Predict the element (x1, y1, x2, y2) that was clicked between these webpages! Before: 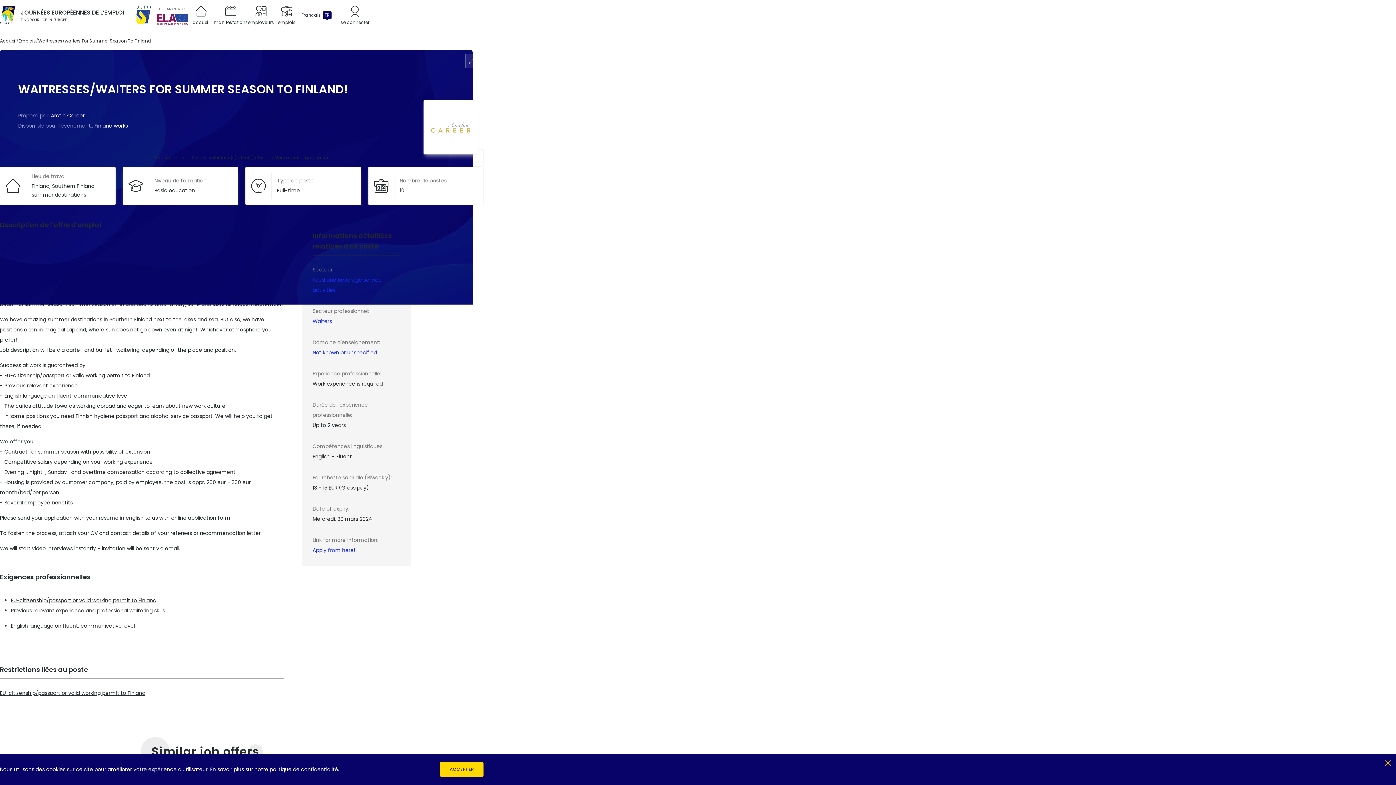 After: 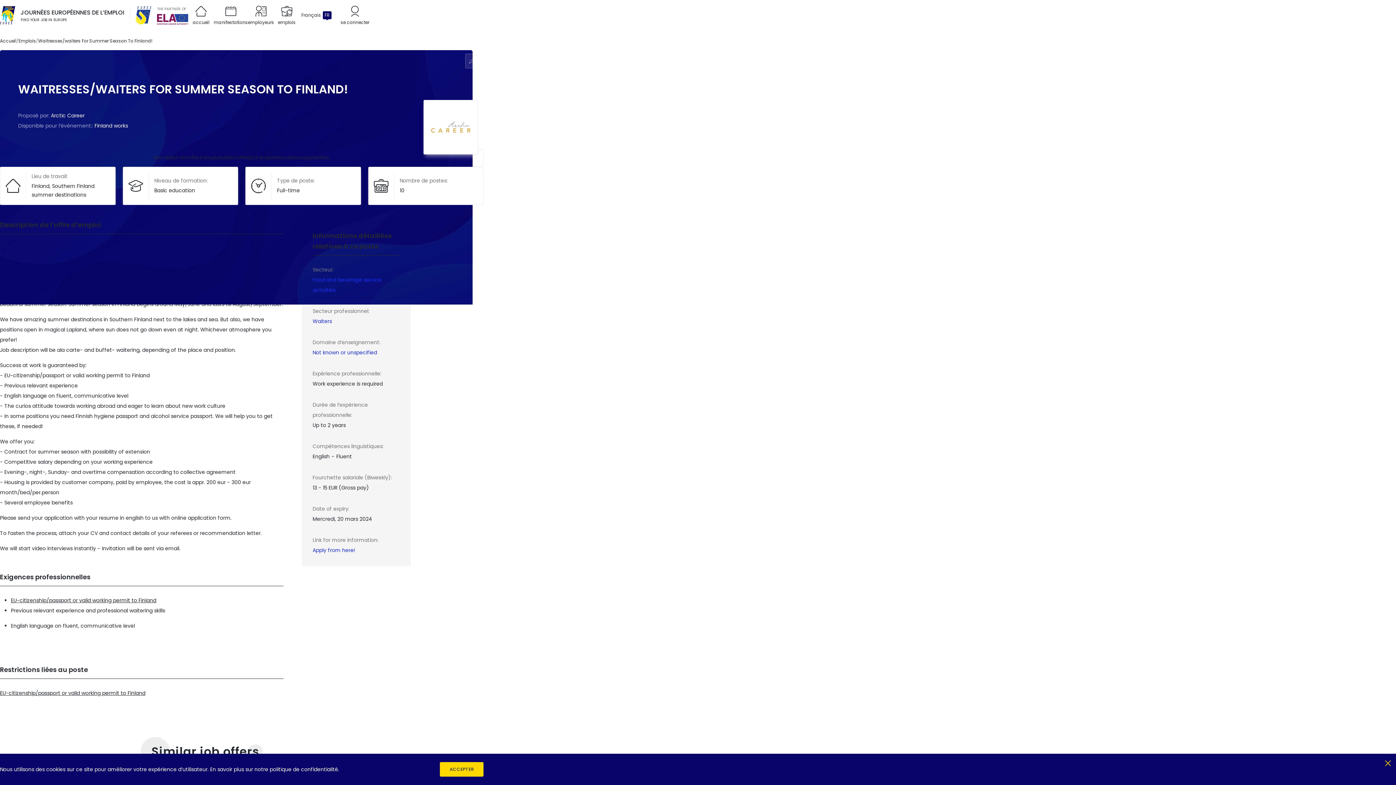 Action: label: European Labour Authority bbox: (157, 13, 188, 24)